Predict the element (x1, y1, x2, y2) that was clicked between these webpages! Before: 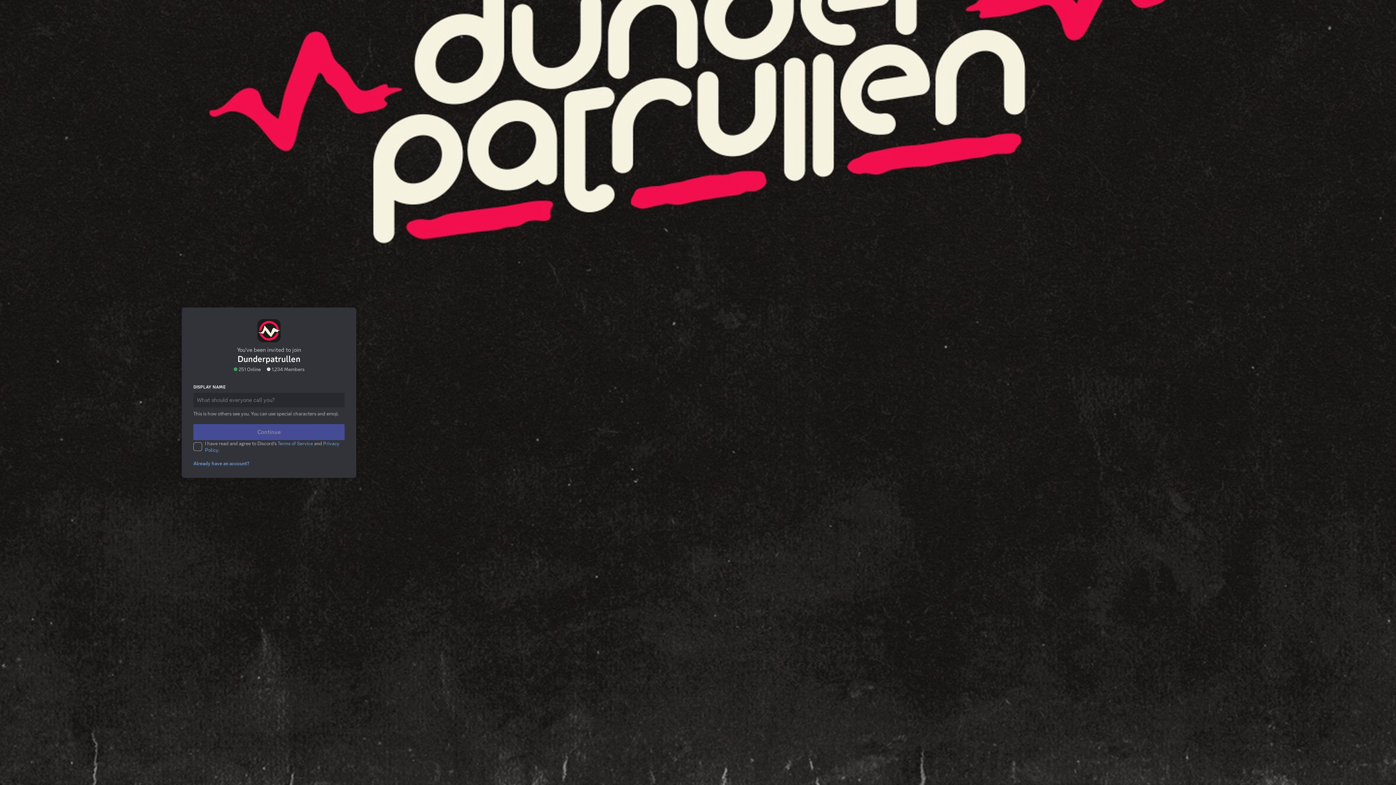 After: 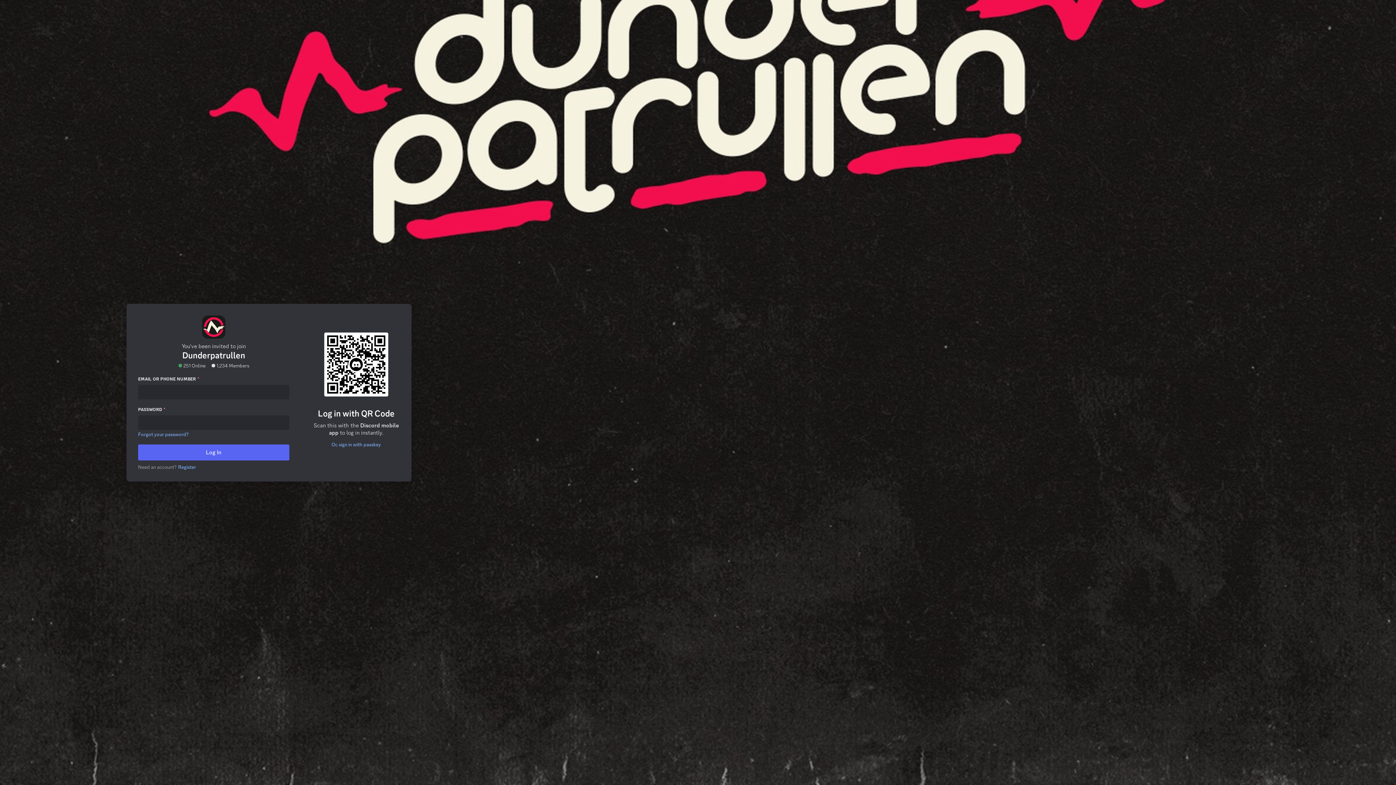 Action: label: Already have an account? bbox: (193, 455, 253, 461)